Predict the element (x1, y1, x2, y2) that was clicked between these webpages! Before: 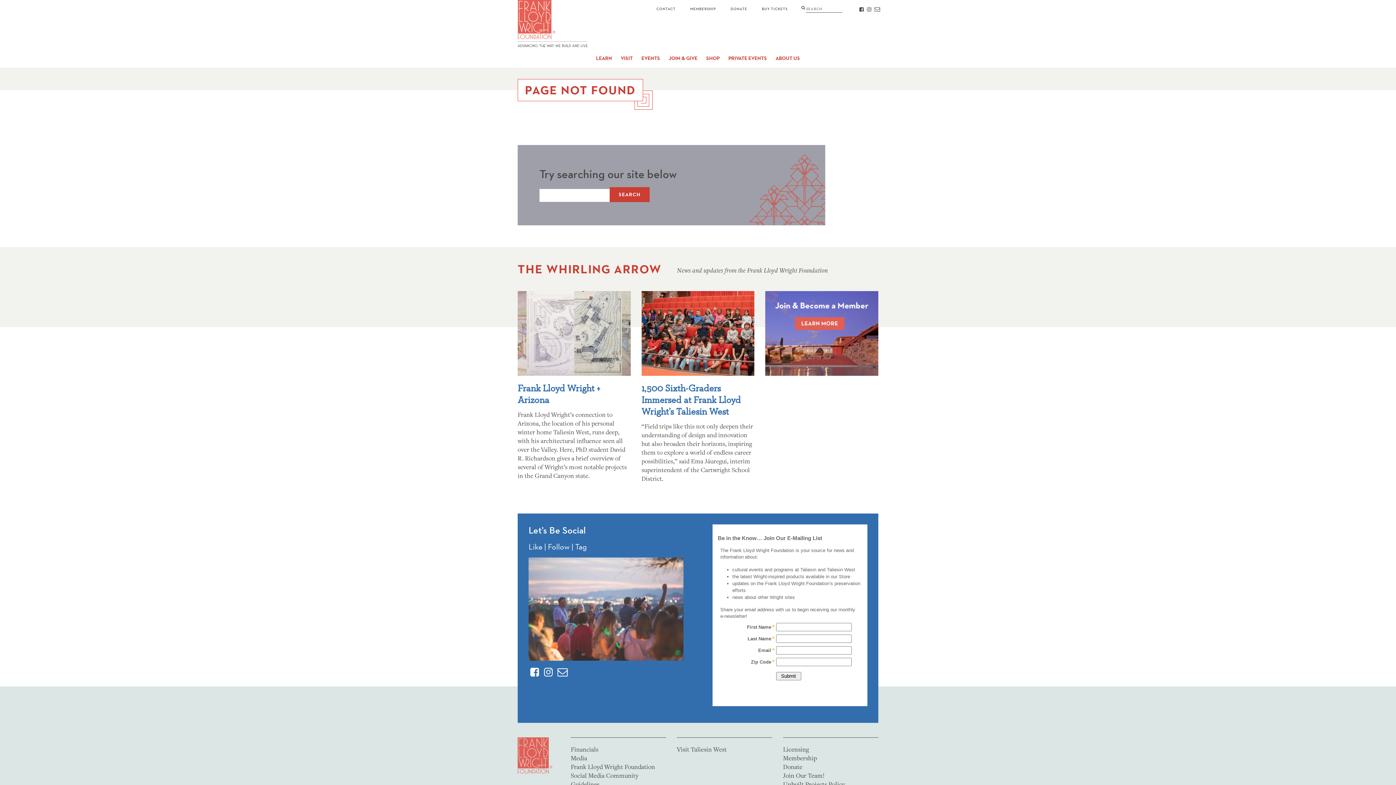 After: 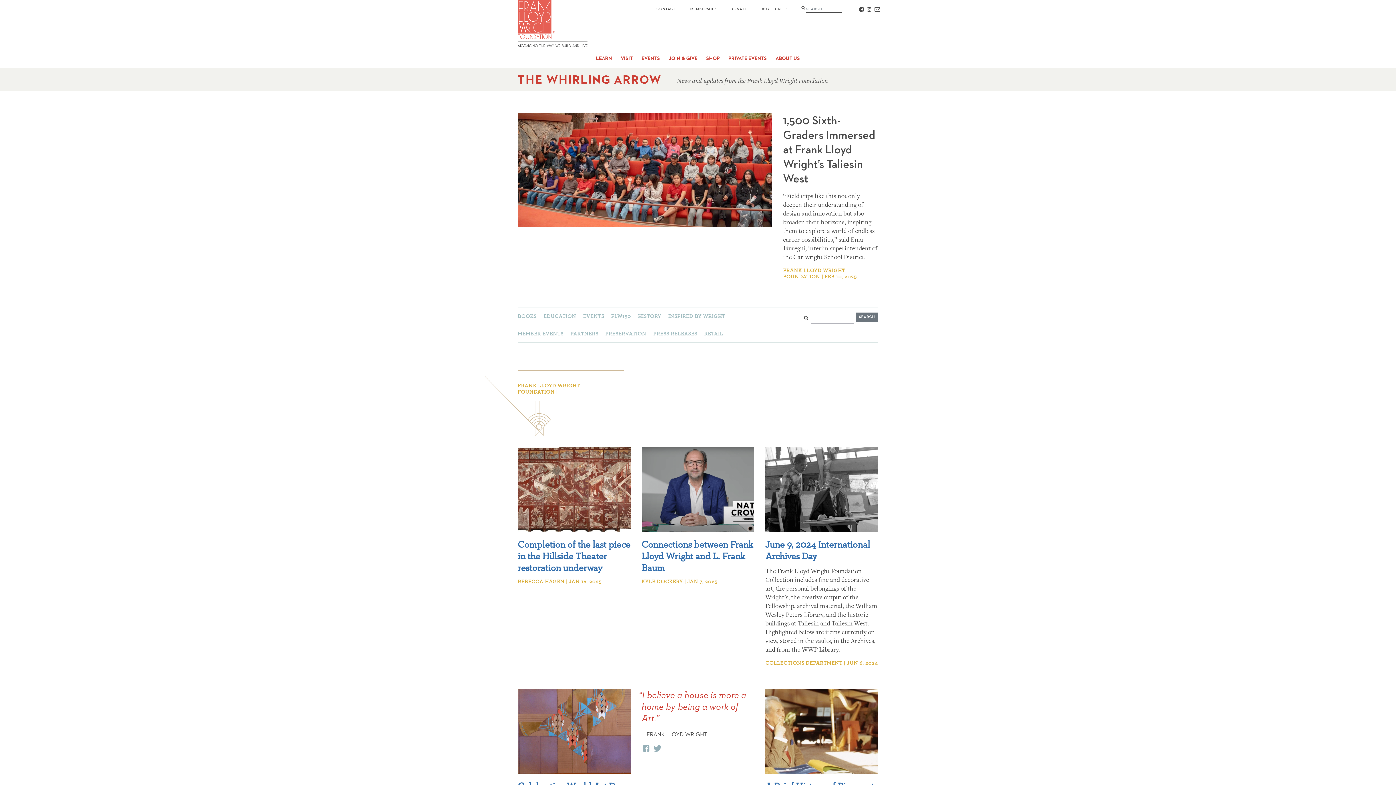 Action: label: THE WHIRLING ARROW bbox: (517, 261, 661, 277)